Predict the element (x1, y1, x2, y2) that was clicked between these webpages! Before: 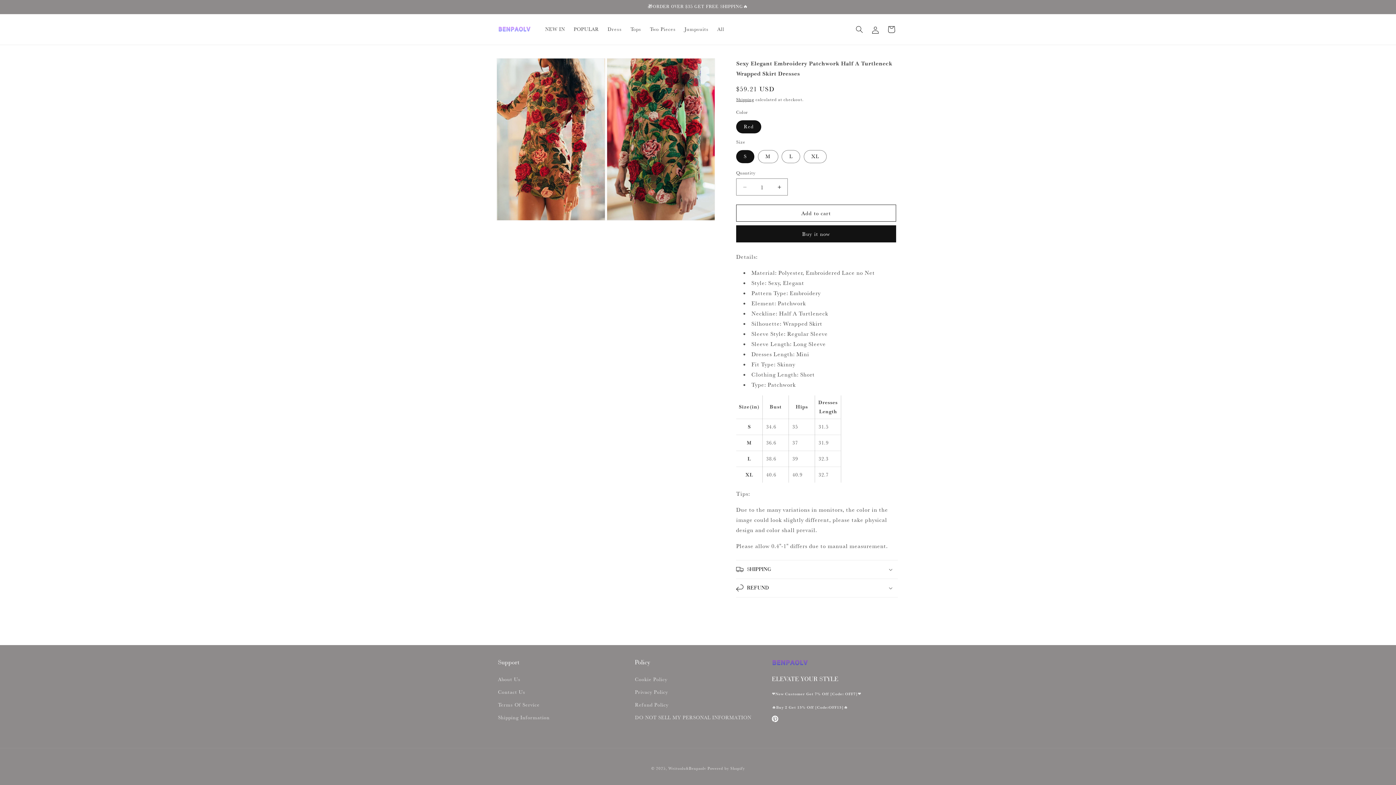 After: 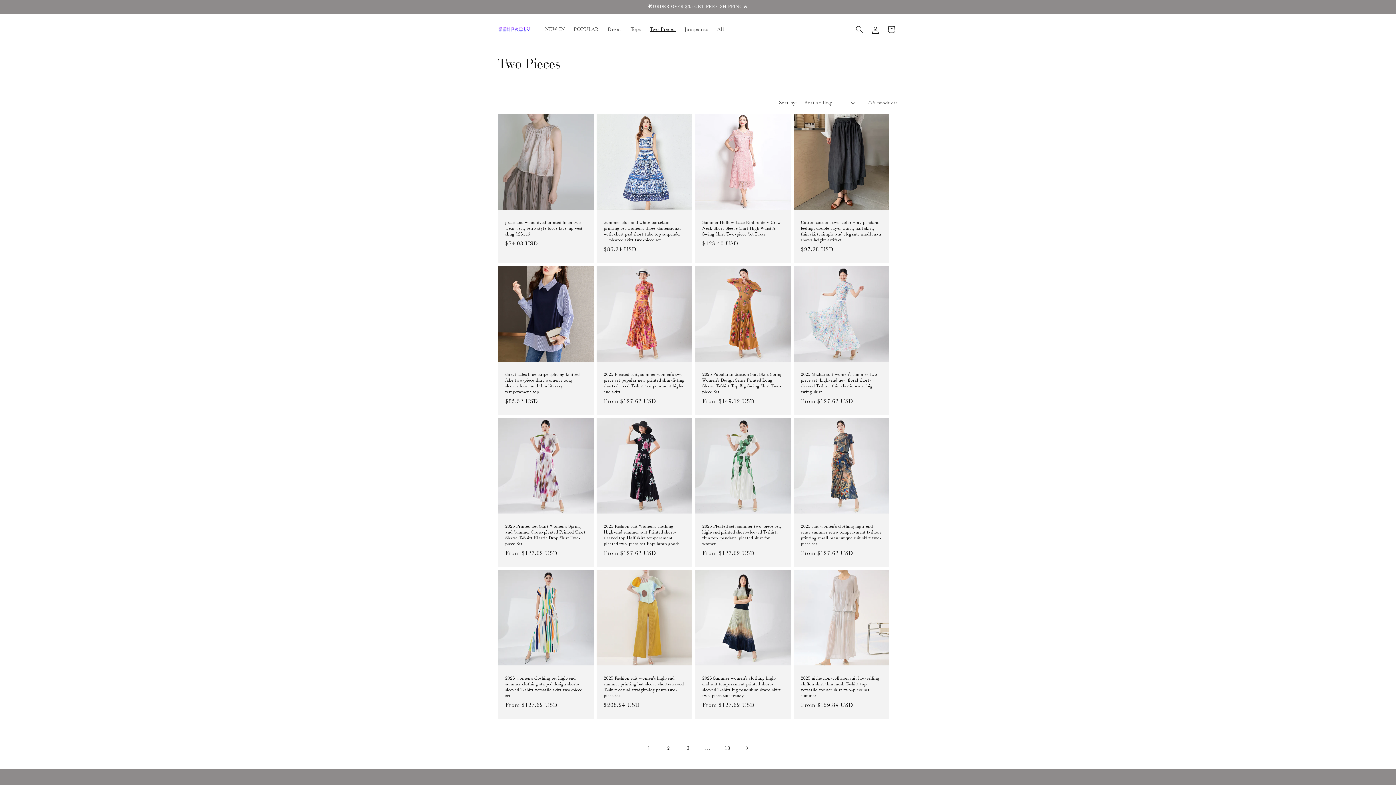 Action: bbox: (645, 21, 680, 37) label: Two Pieces